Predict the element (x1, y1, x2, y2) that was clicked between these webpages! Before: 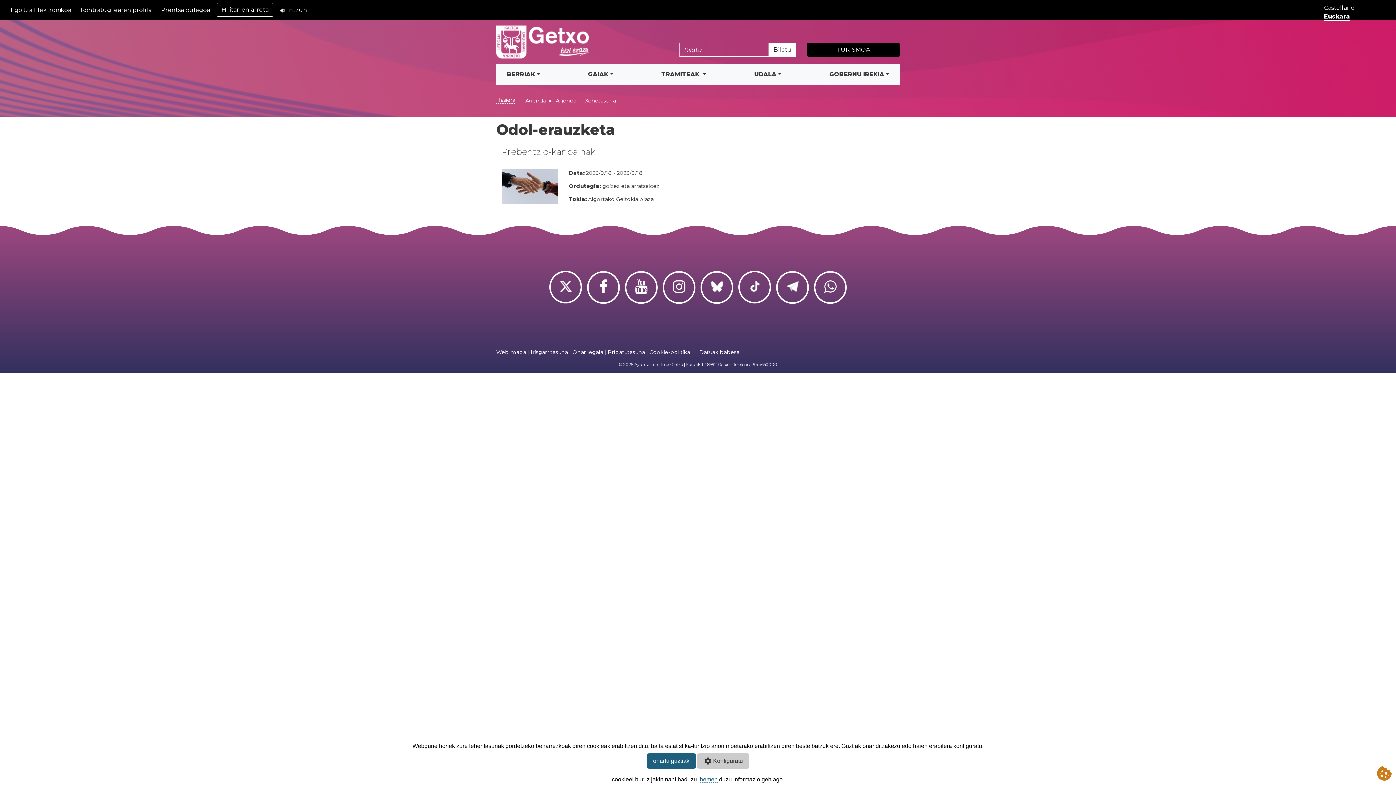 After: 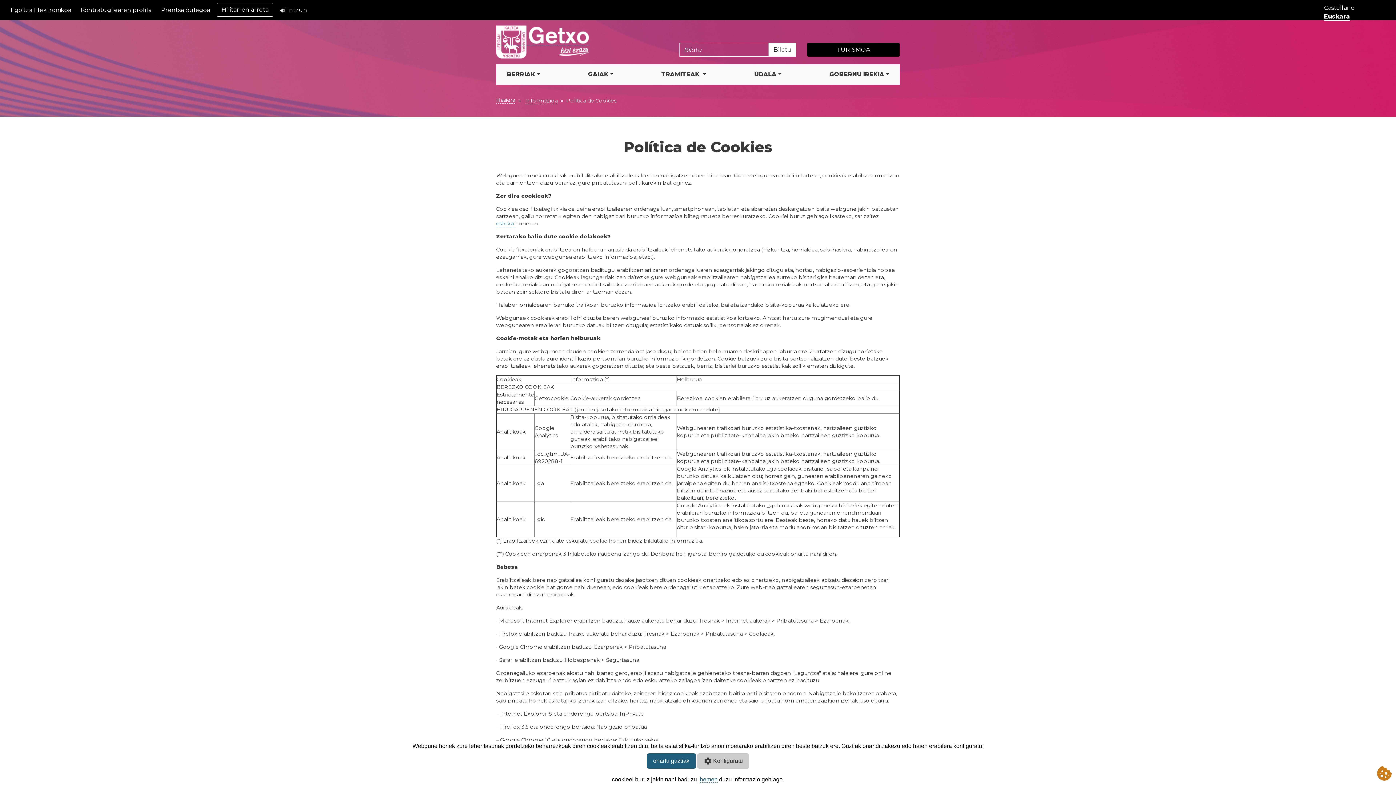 Action: label: hemen bbox: (700, 776, 717, 783)